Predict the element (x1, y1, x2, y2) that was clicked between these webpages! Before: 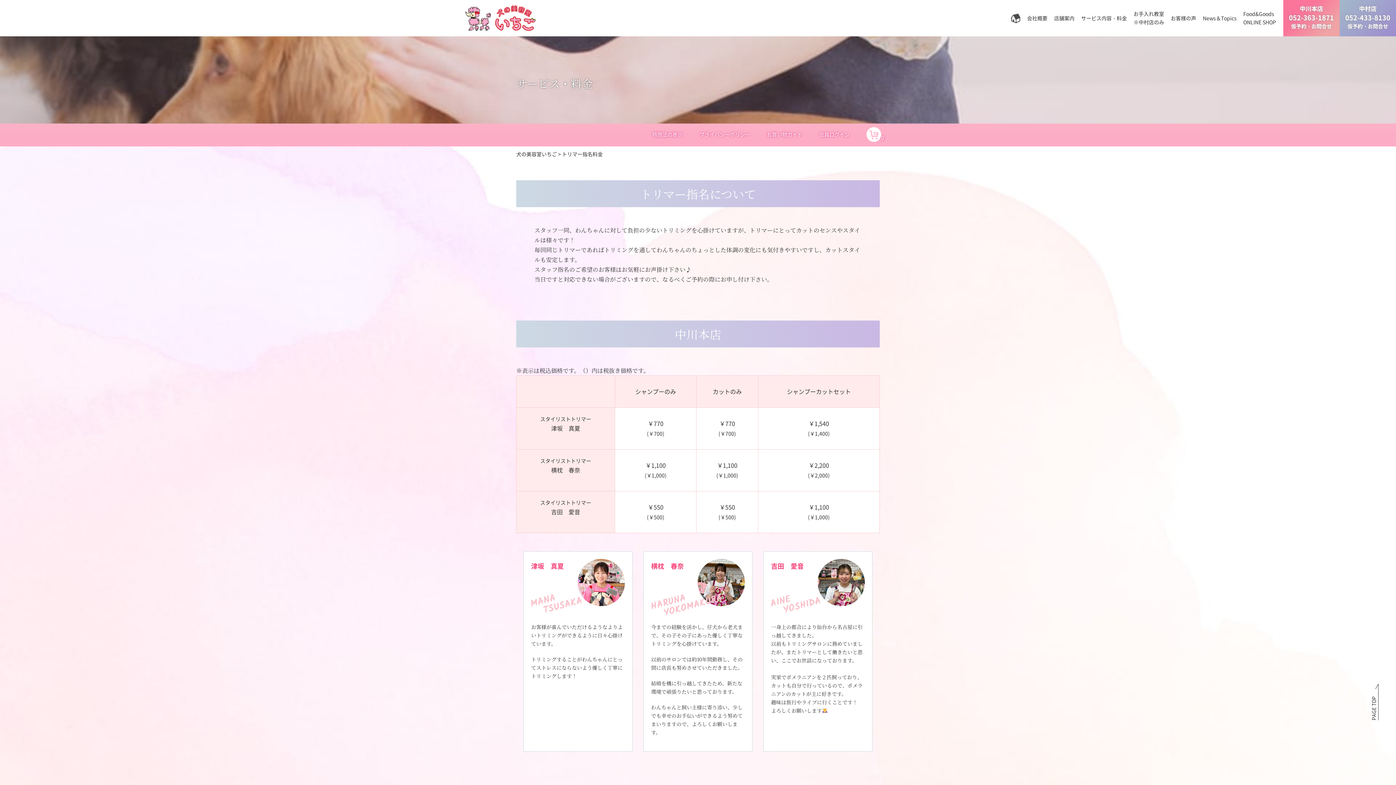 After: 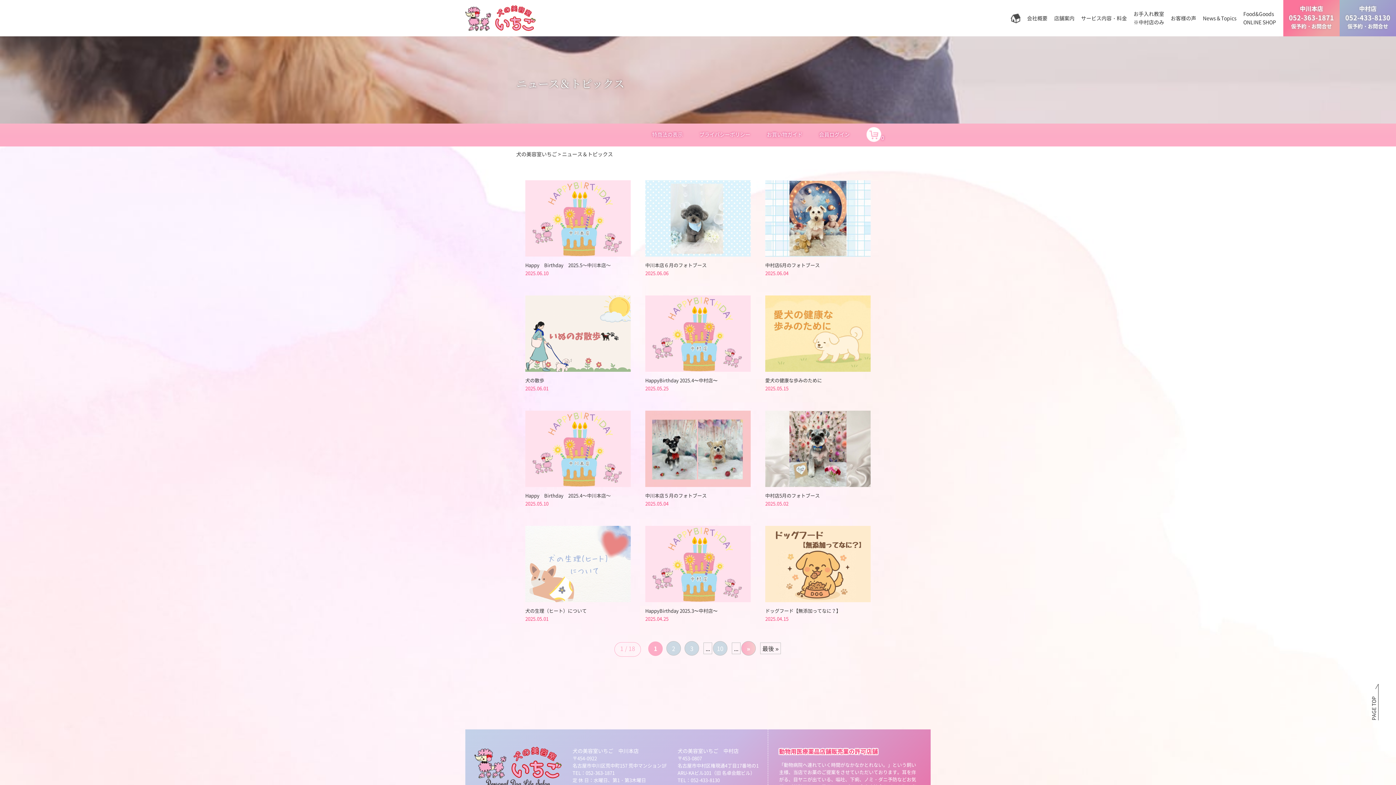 Action: bbox: (1203, 14, 1236, 22) label: News＆Topics